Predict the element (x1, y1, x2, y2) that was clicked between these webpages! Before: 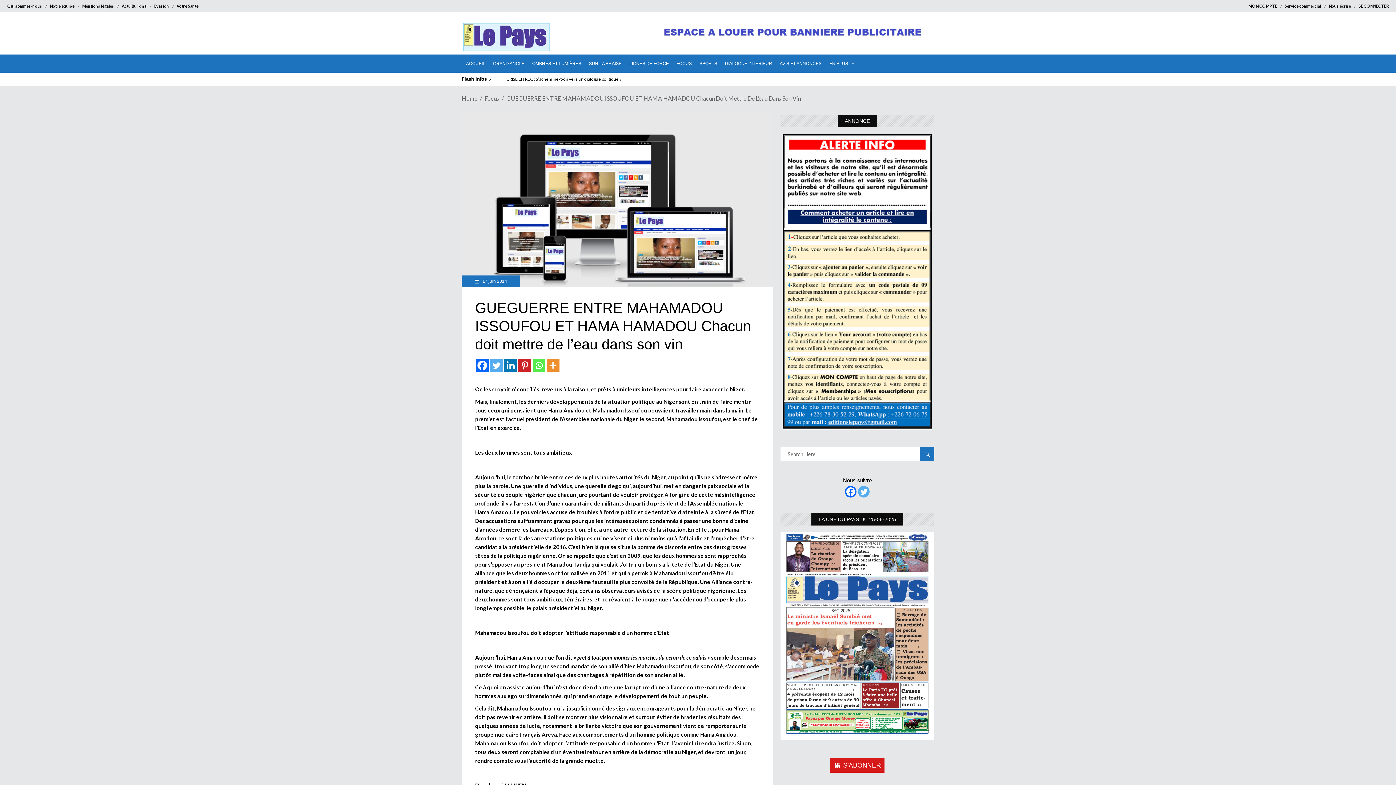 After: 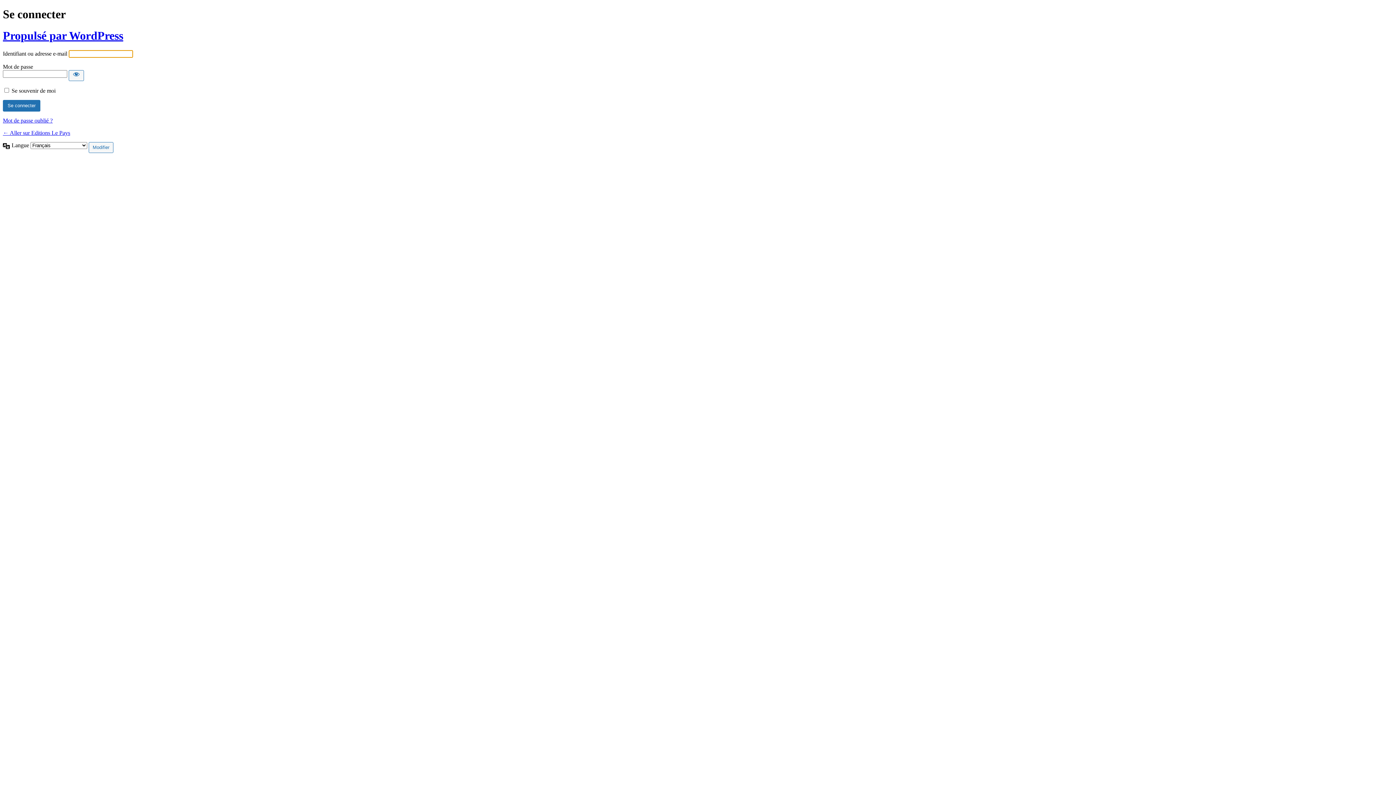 Action: bbox: (1358, 3, 1389, 8) label: SE CONNECTER